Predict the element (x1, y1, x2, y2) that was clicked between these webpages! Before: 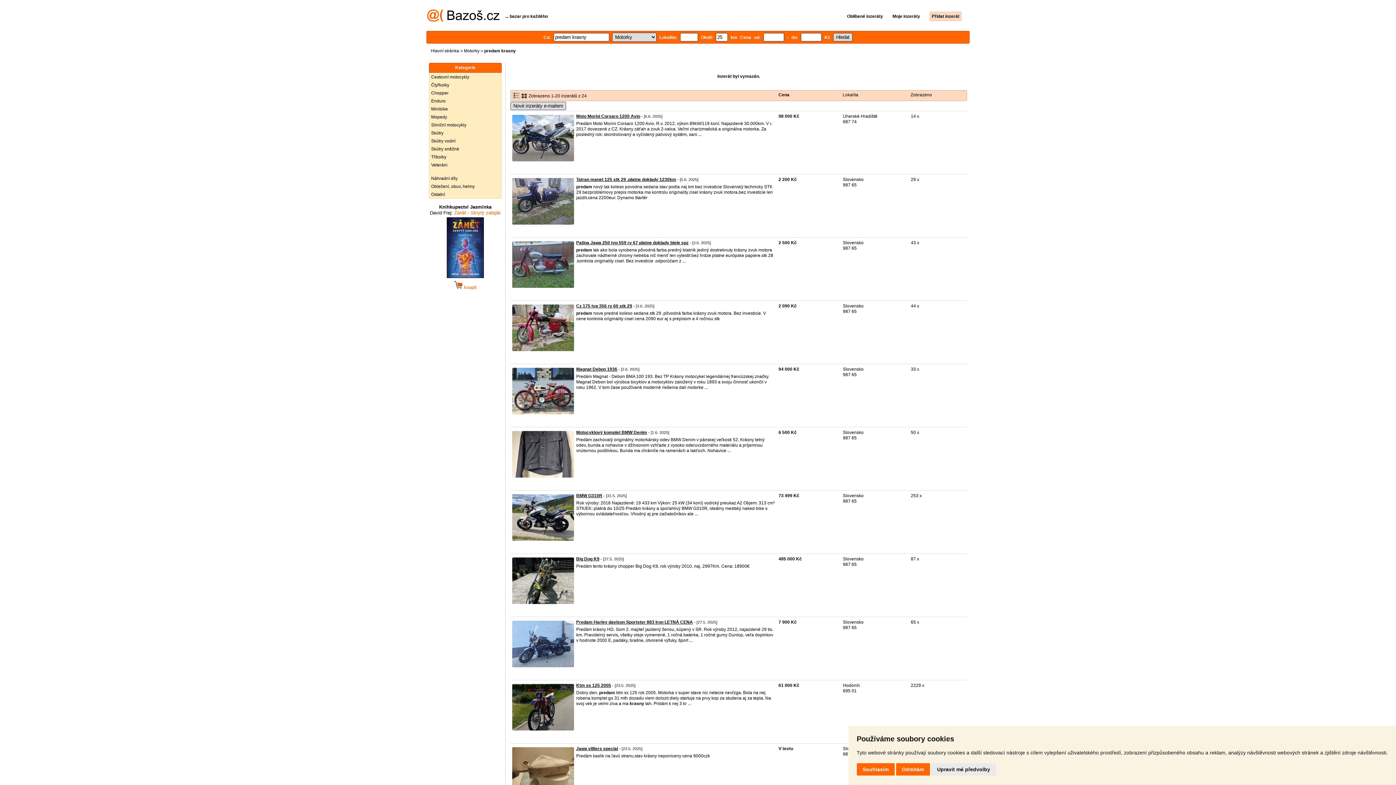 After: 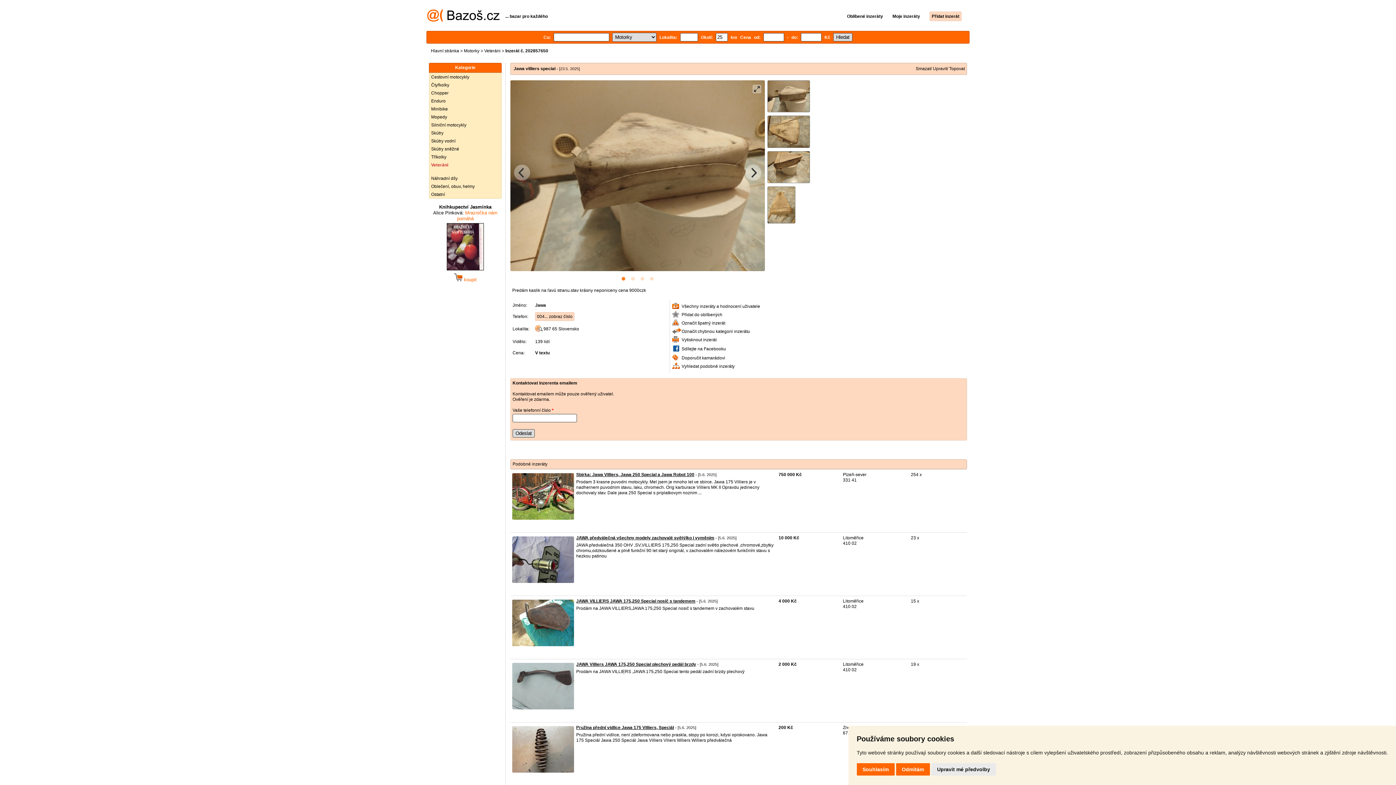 Action: label: Jawa villiers special bbox: (576, 746, 618, 751)